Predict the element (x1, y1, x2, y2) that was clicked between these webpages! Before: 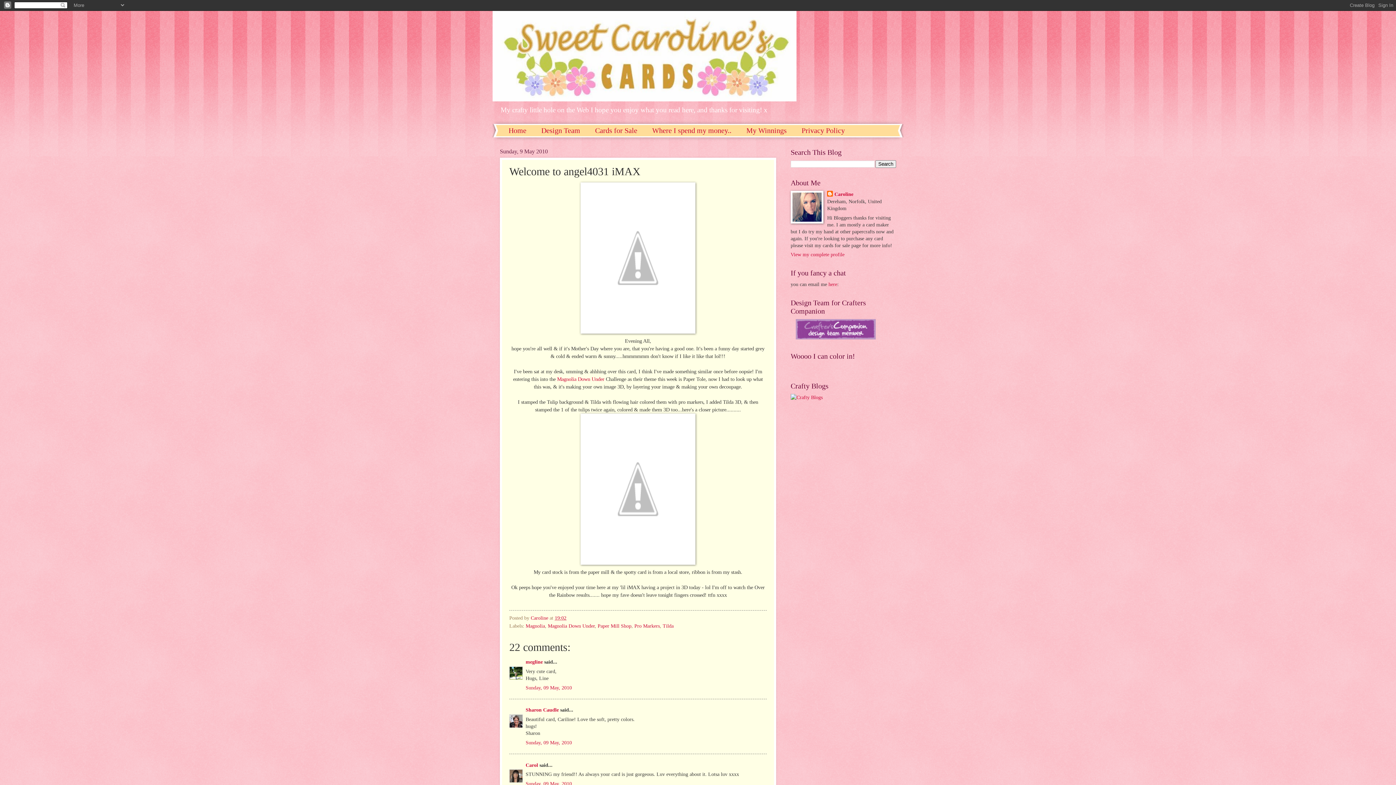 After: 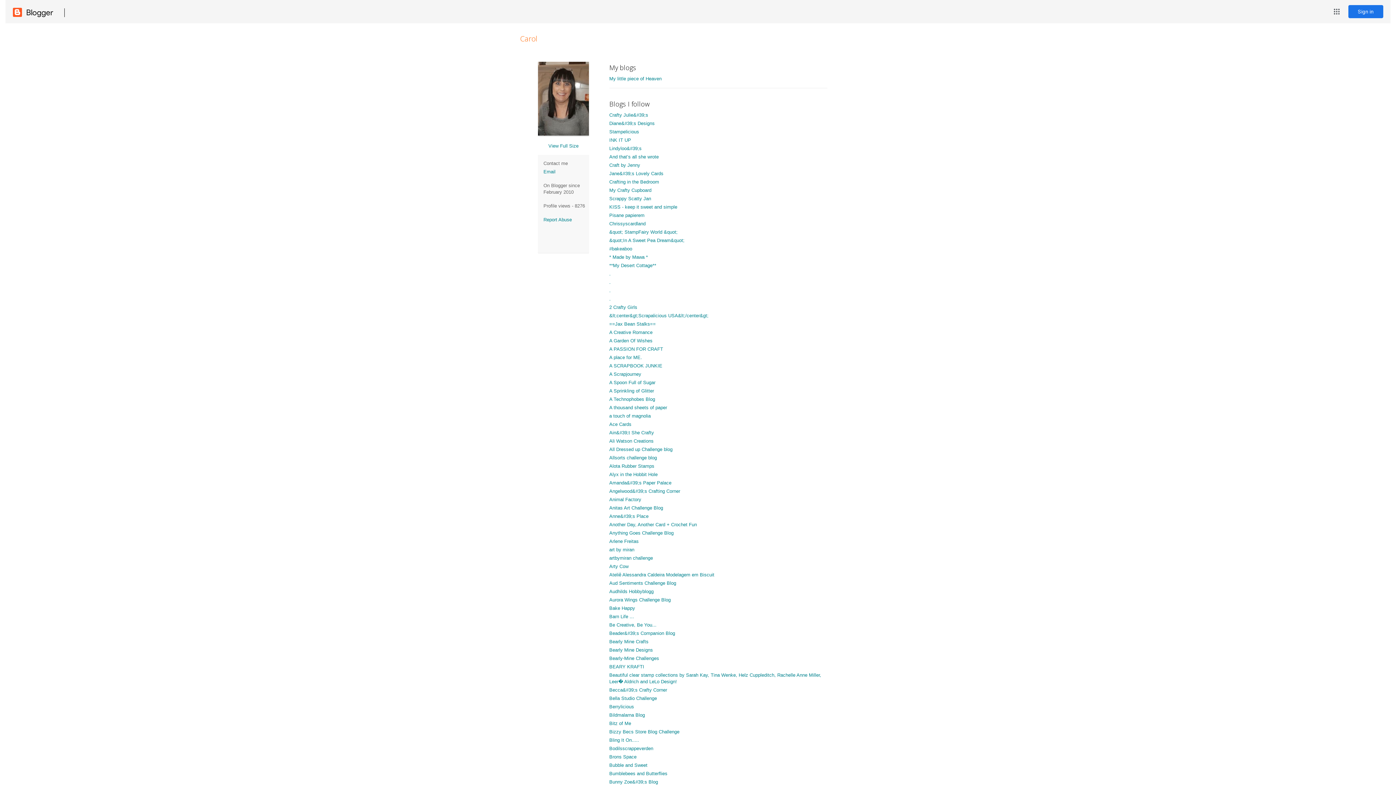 Action: label: Carol bbox: (525, 762, 538, 768)